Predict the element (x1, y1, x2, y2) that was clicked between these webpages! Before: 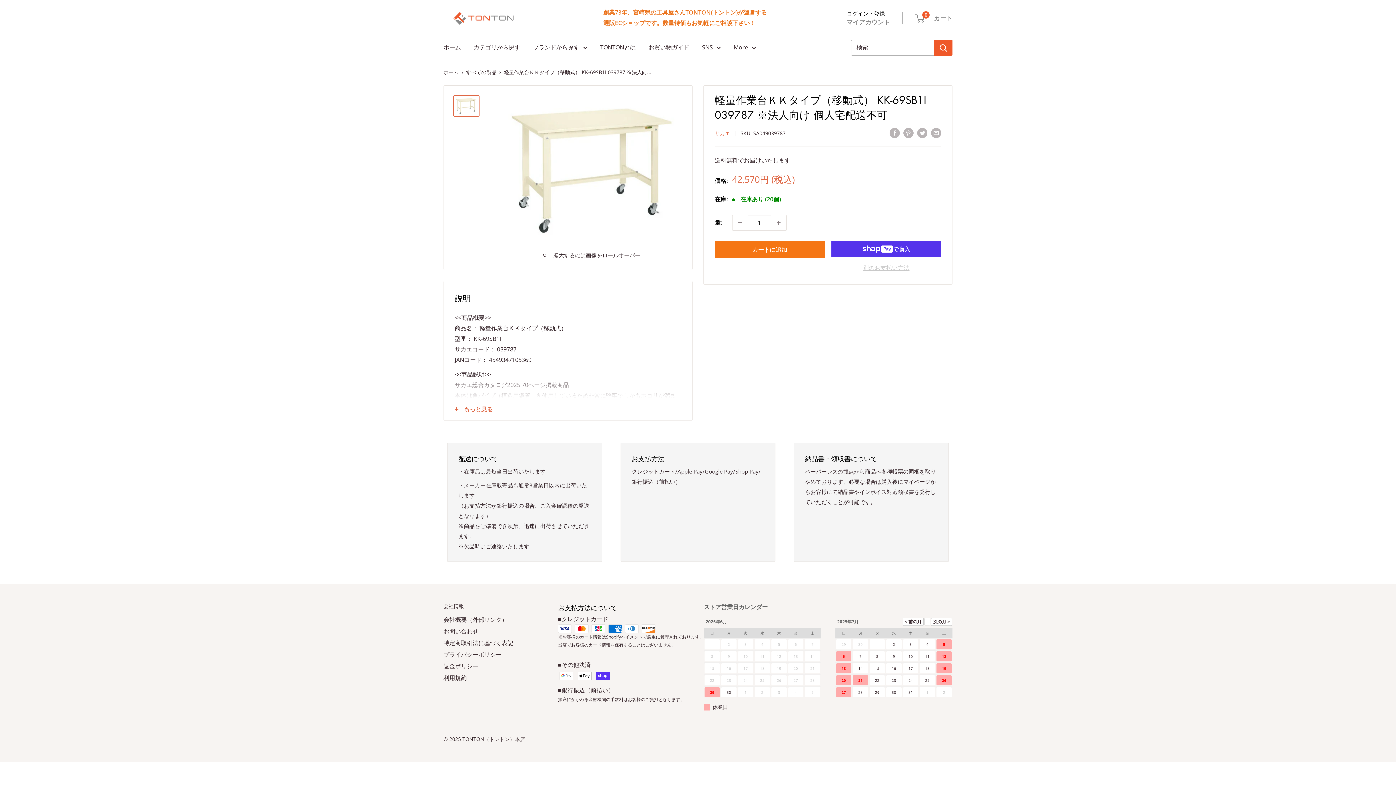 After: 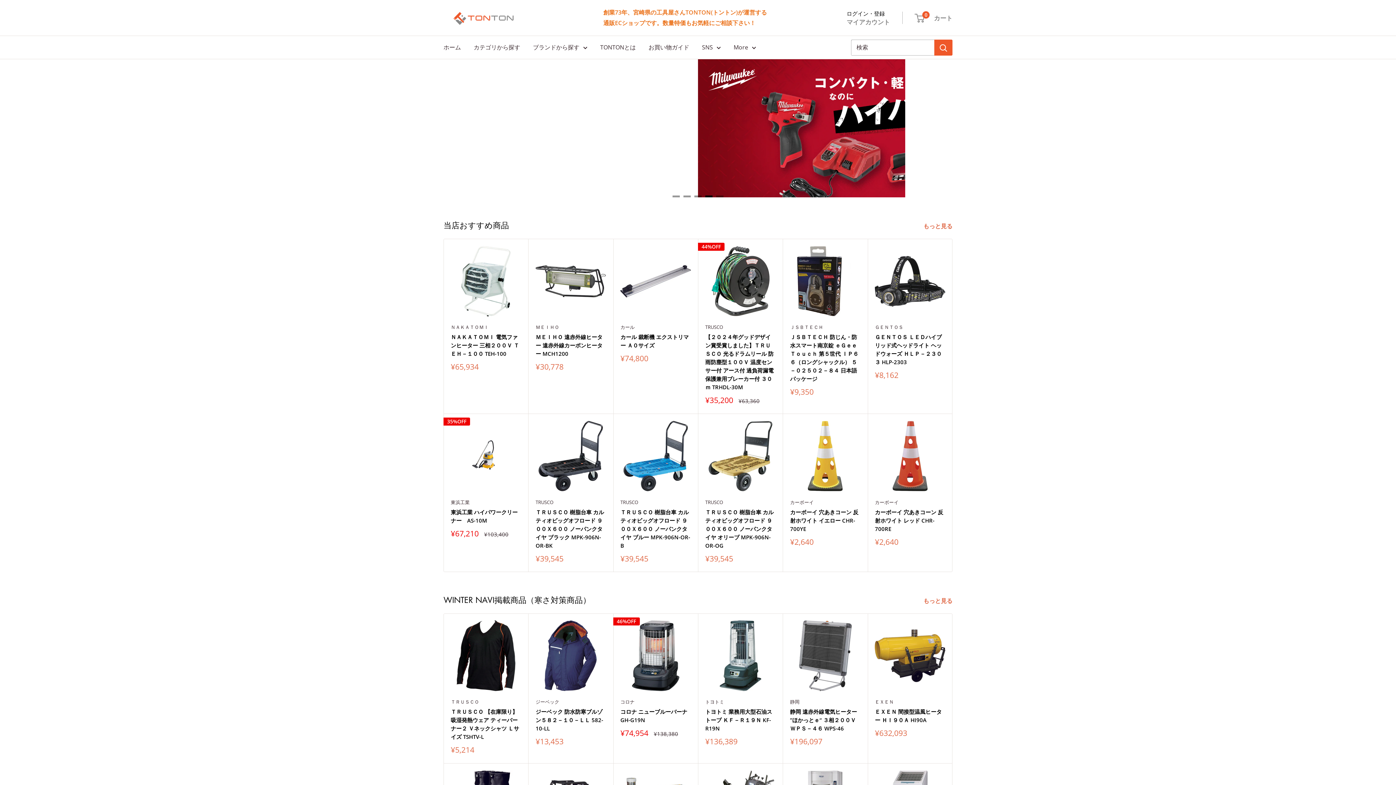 Action: bbox: (443, 68, 458, 75) label: ホーム